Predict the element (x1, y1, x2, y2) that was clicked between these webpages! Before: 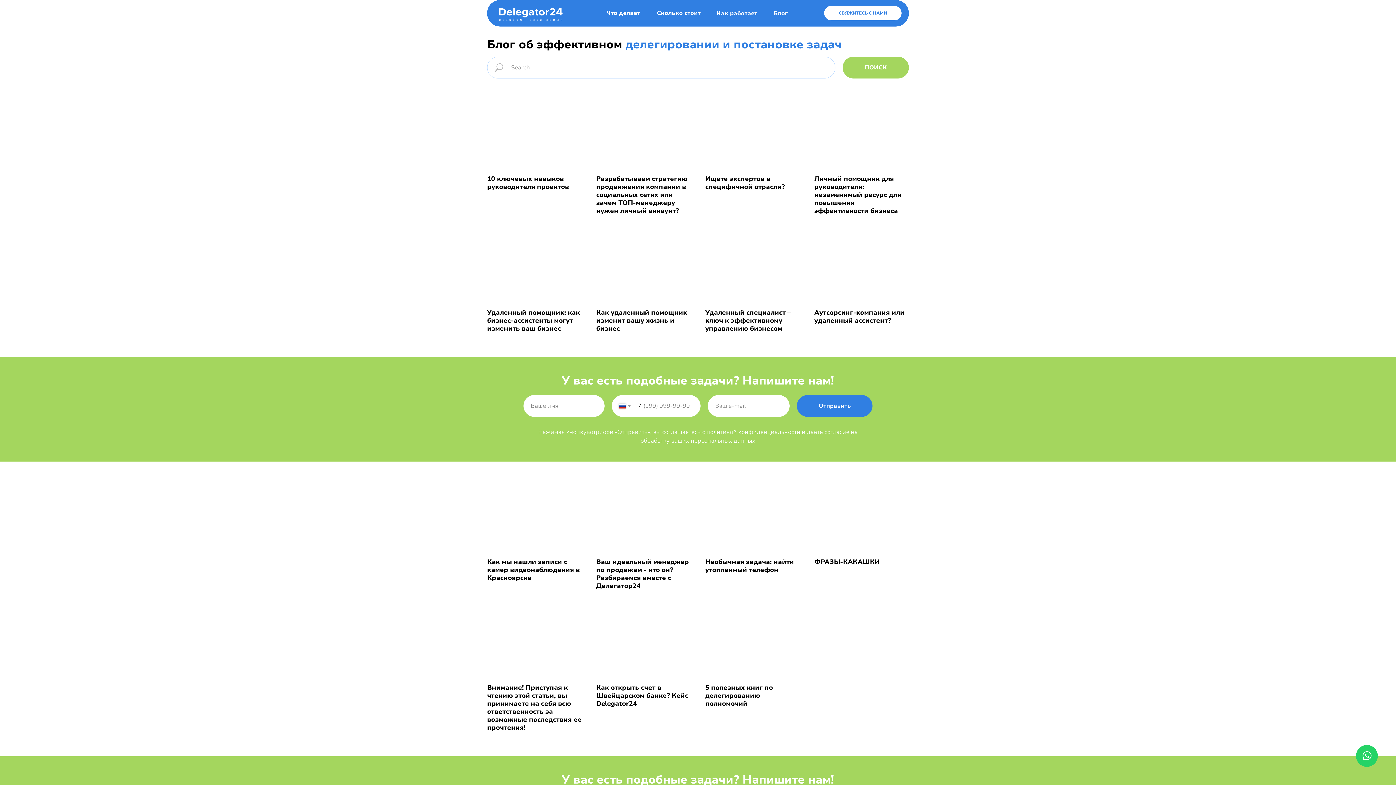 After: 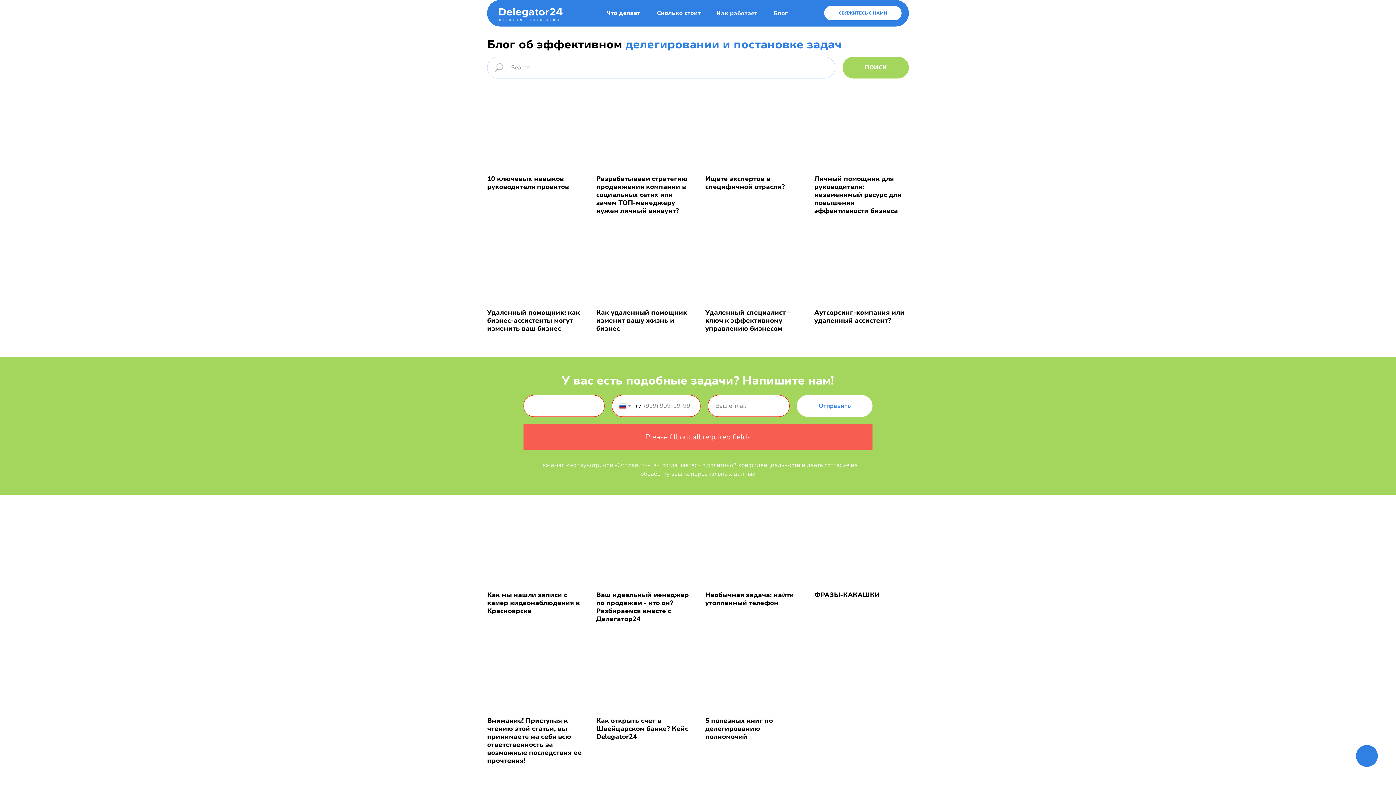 Action: bbox: (797, 395, 872, 417) label: Отправить